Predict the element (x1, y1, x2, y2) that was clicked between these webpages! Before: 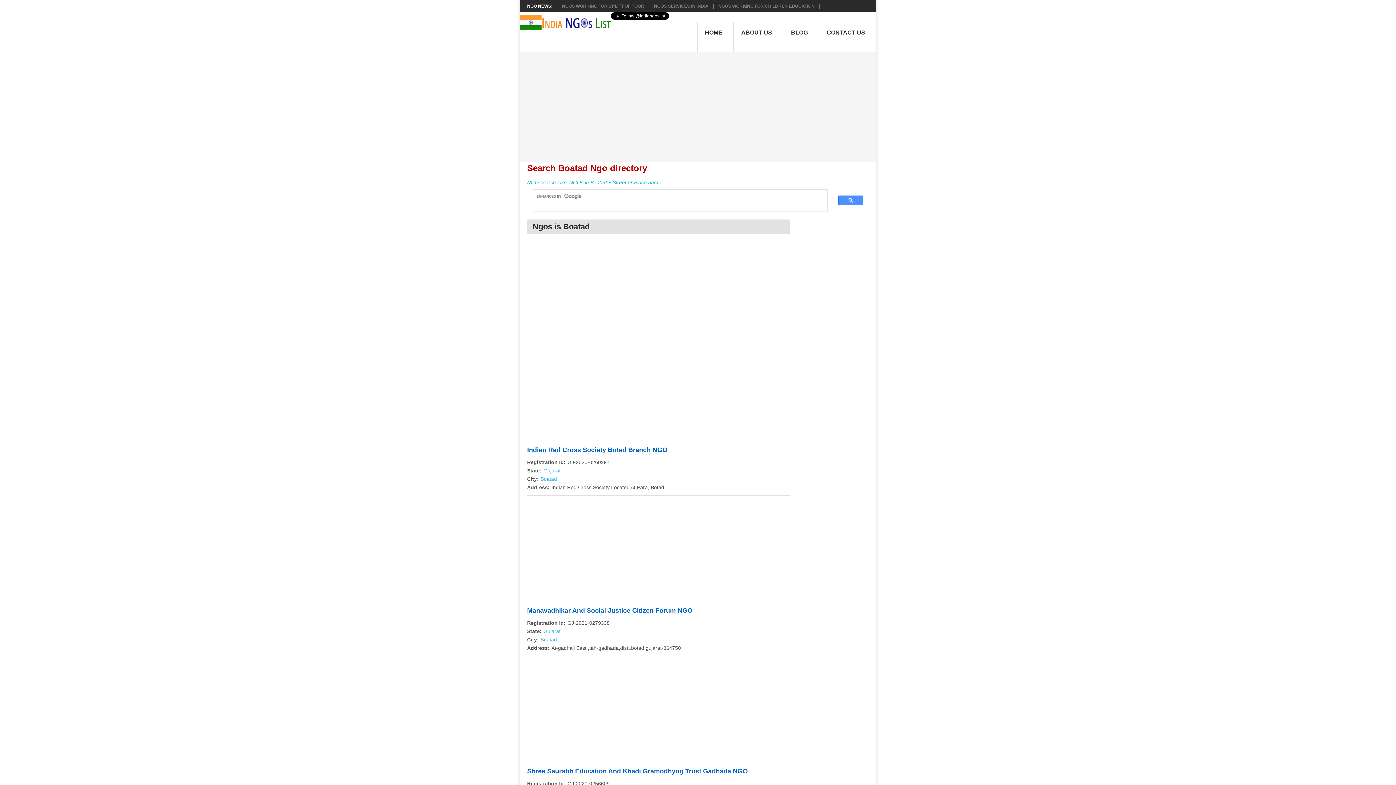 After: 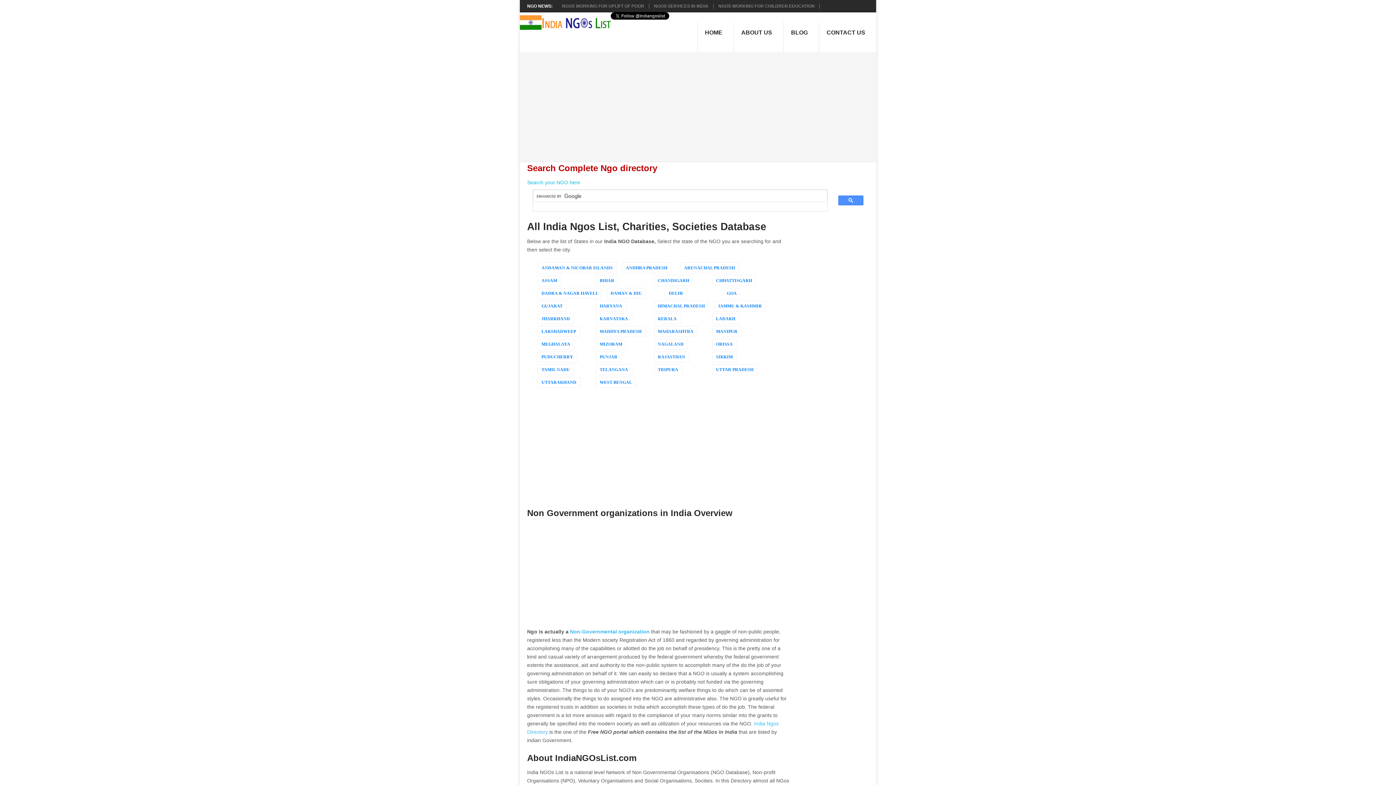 Action: bbox: (520, 12, 610, 32)